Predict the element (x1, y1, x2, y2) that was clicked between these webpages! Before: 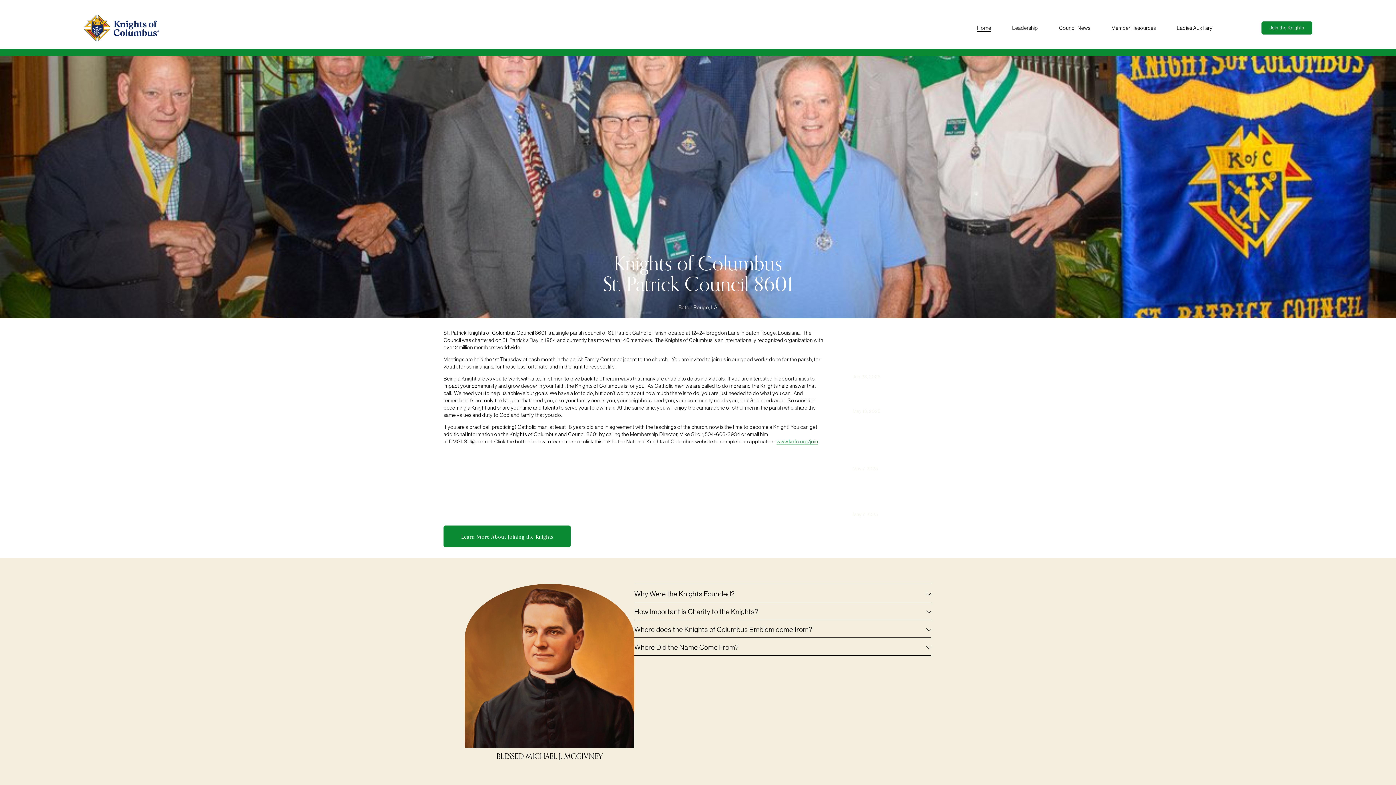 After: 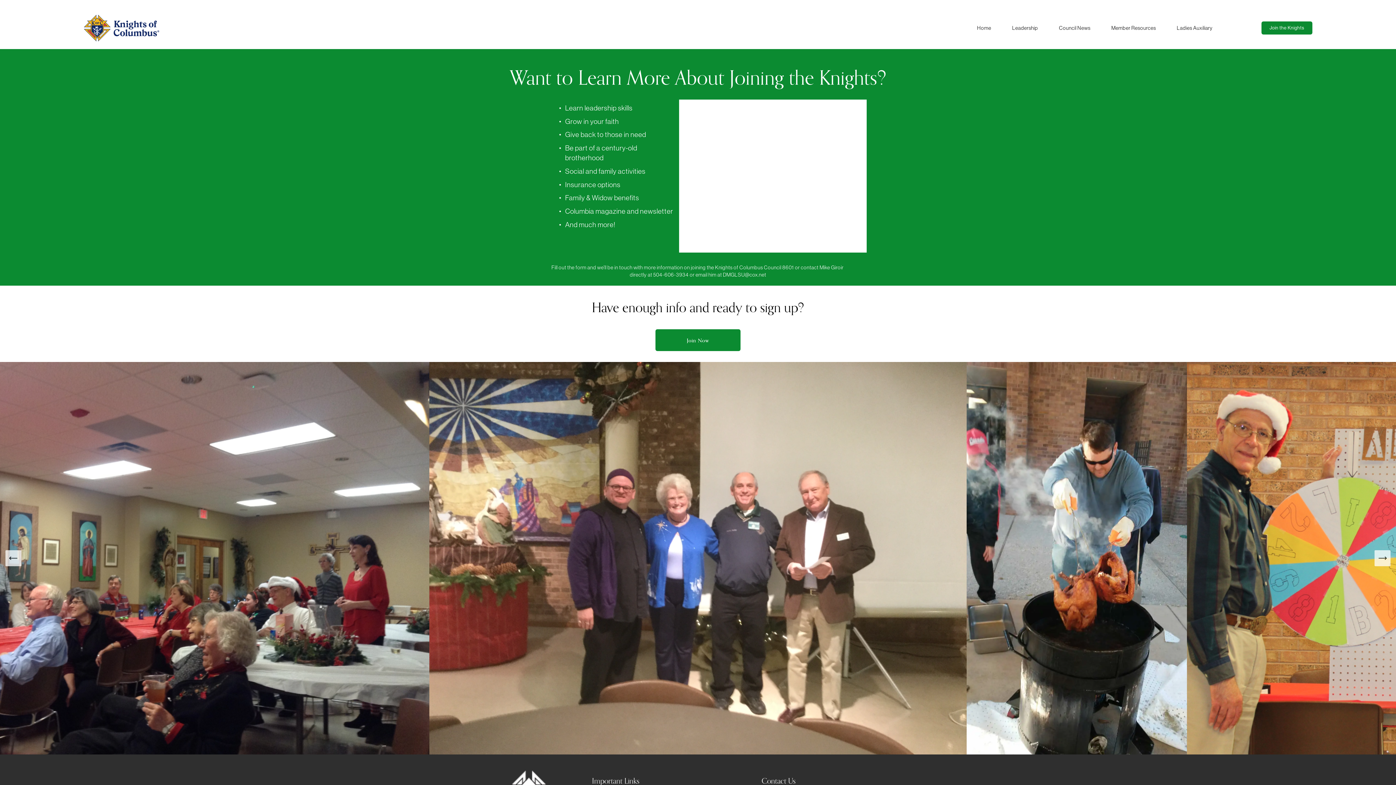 Action: label: Learn More About Joining the Knights bbox: (443, 525, 570, 547)